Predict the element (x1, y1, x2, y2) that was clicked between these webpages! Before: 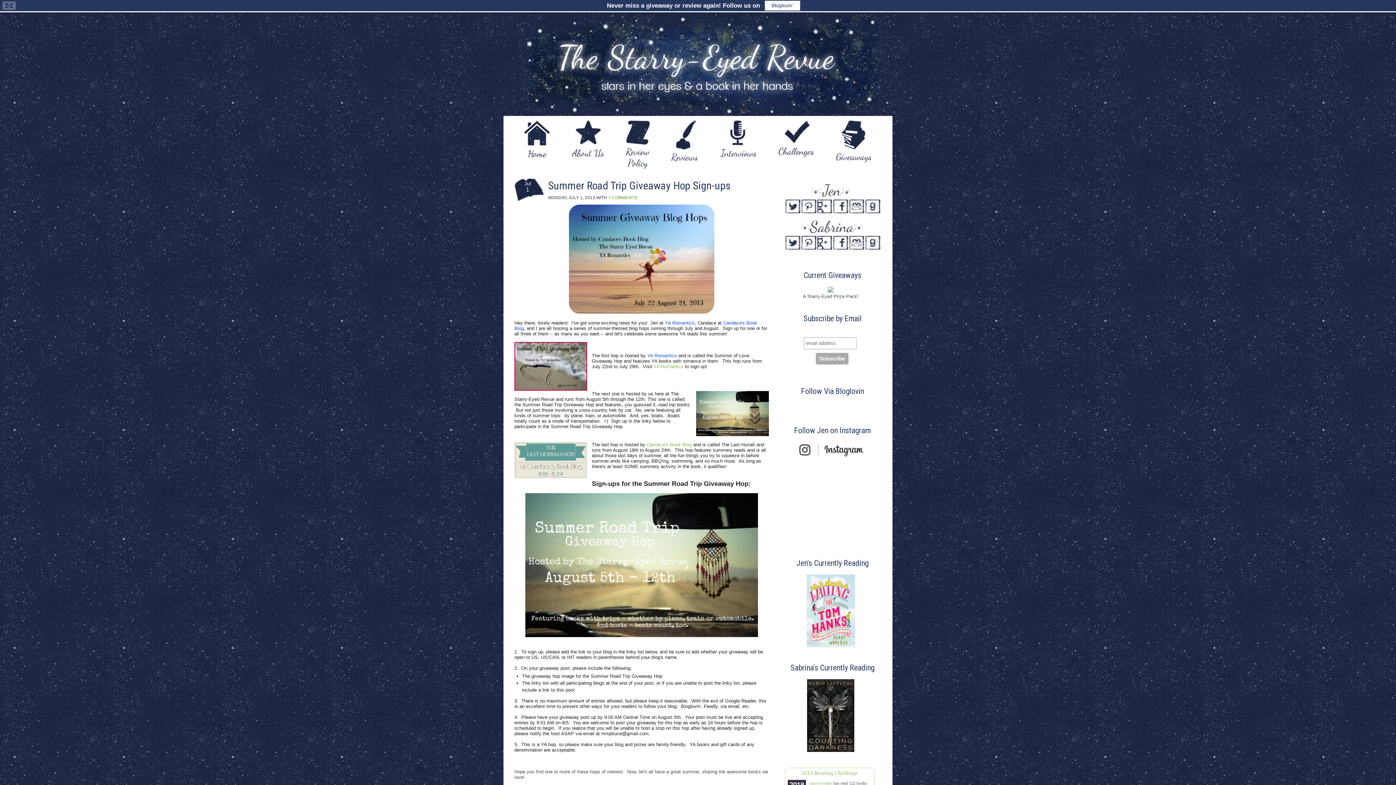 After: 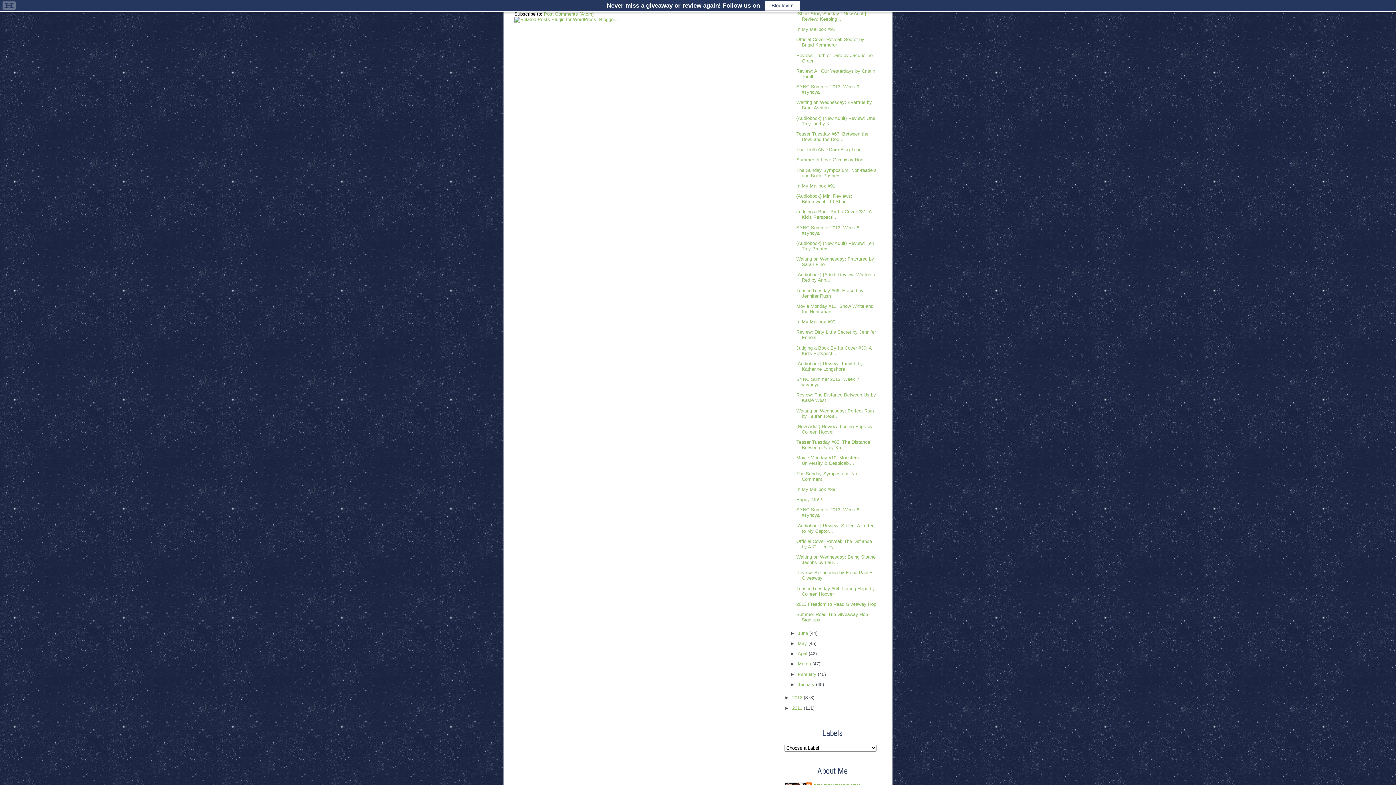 Action: label: 7 COMMENTS bbox: (608, 195, 637, 200)